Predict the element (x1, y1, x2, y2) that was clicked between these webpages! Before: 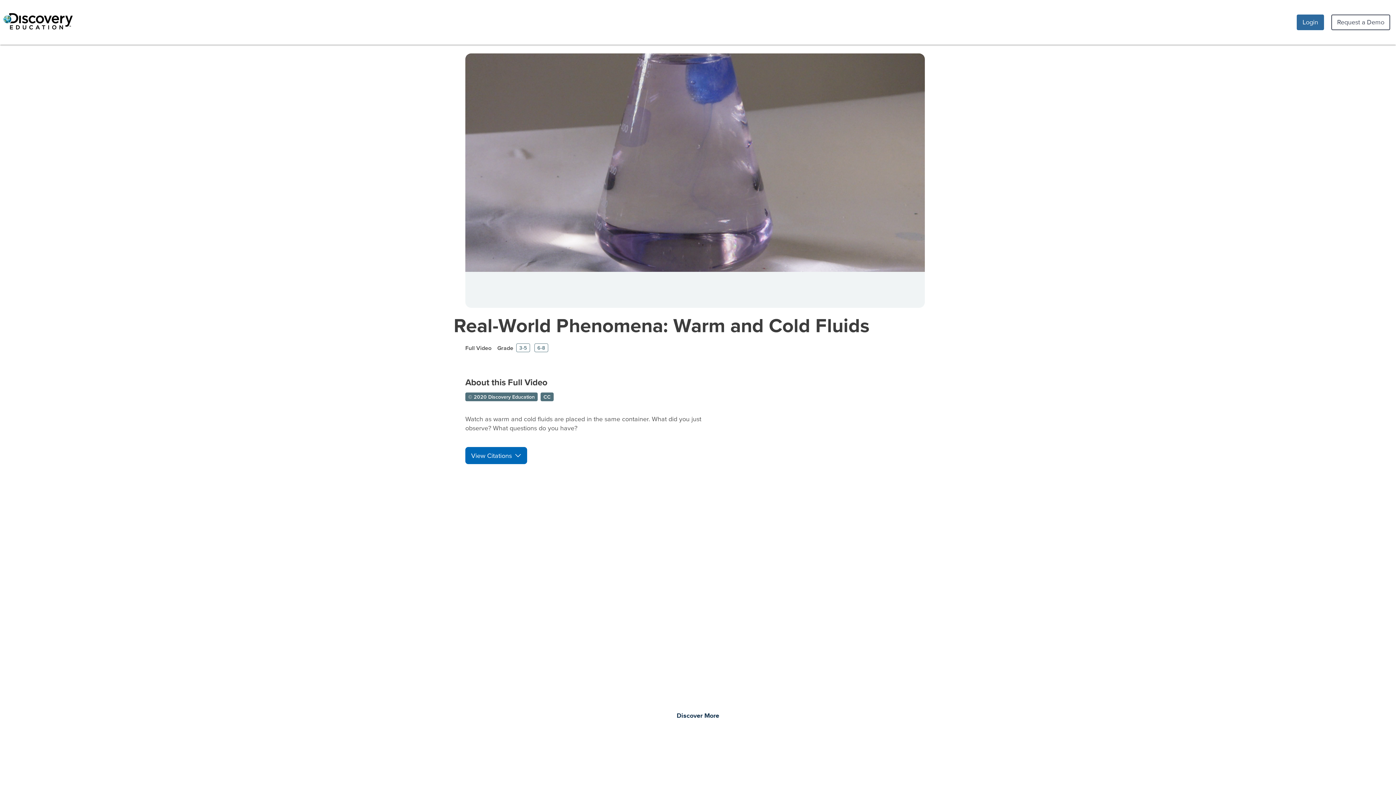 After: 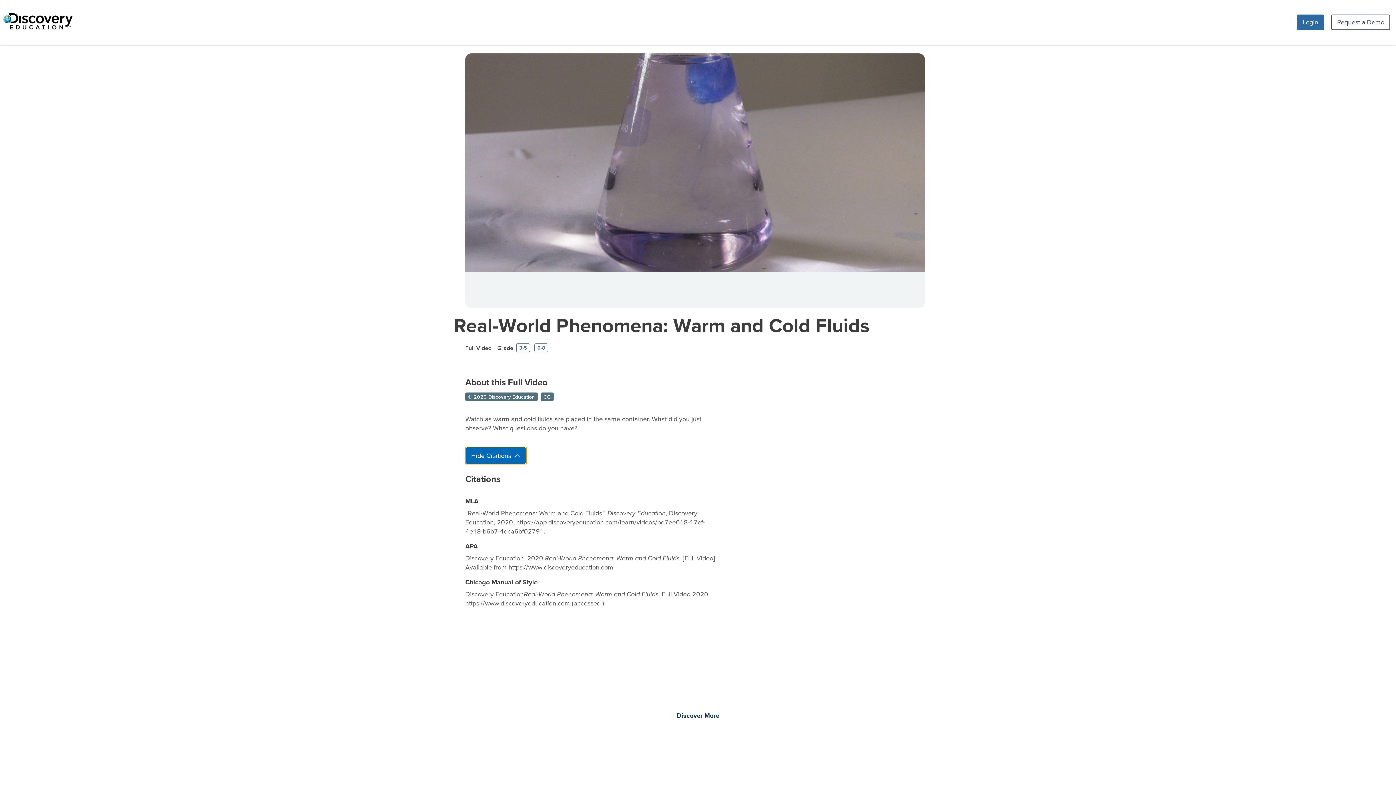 Action: bbox: (465, 447, 527, 464) label: View Citations